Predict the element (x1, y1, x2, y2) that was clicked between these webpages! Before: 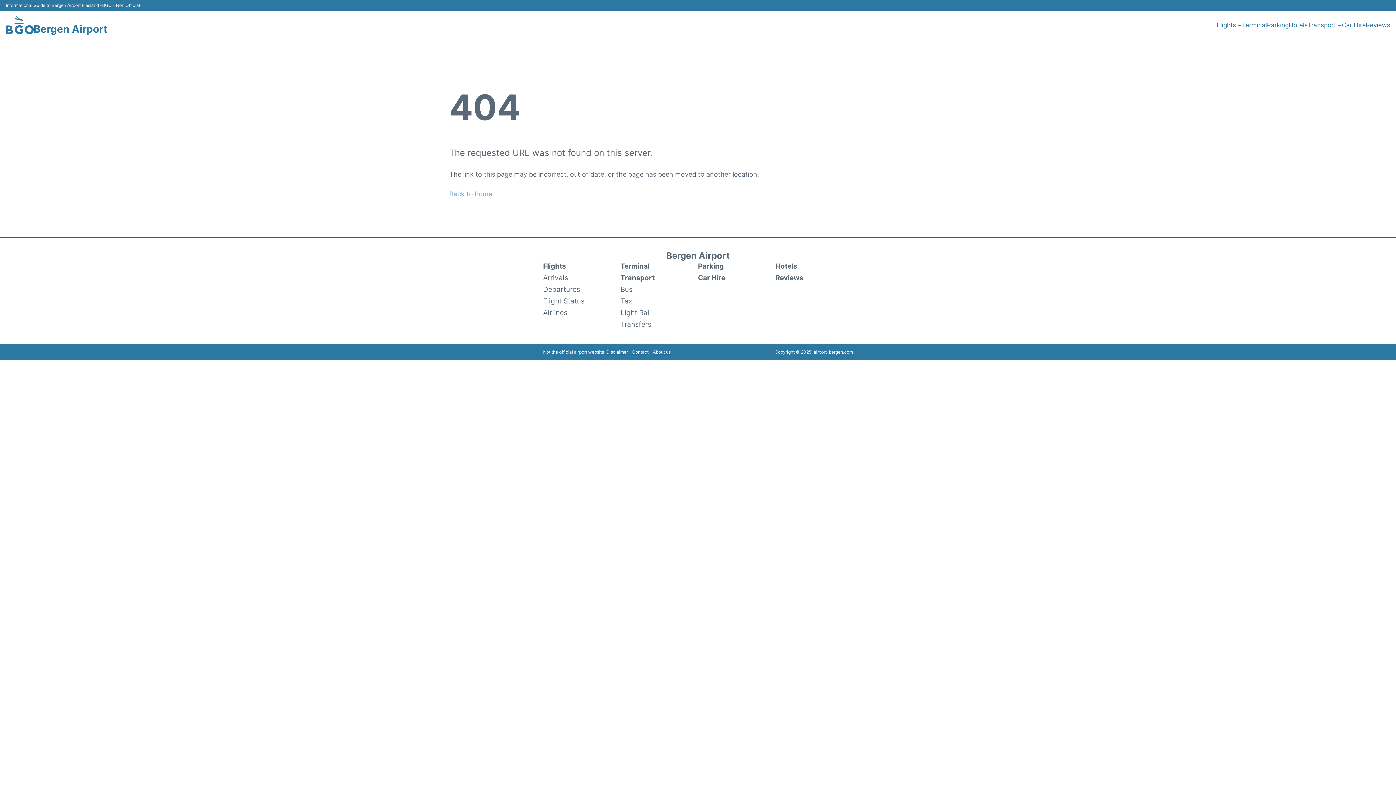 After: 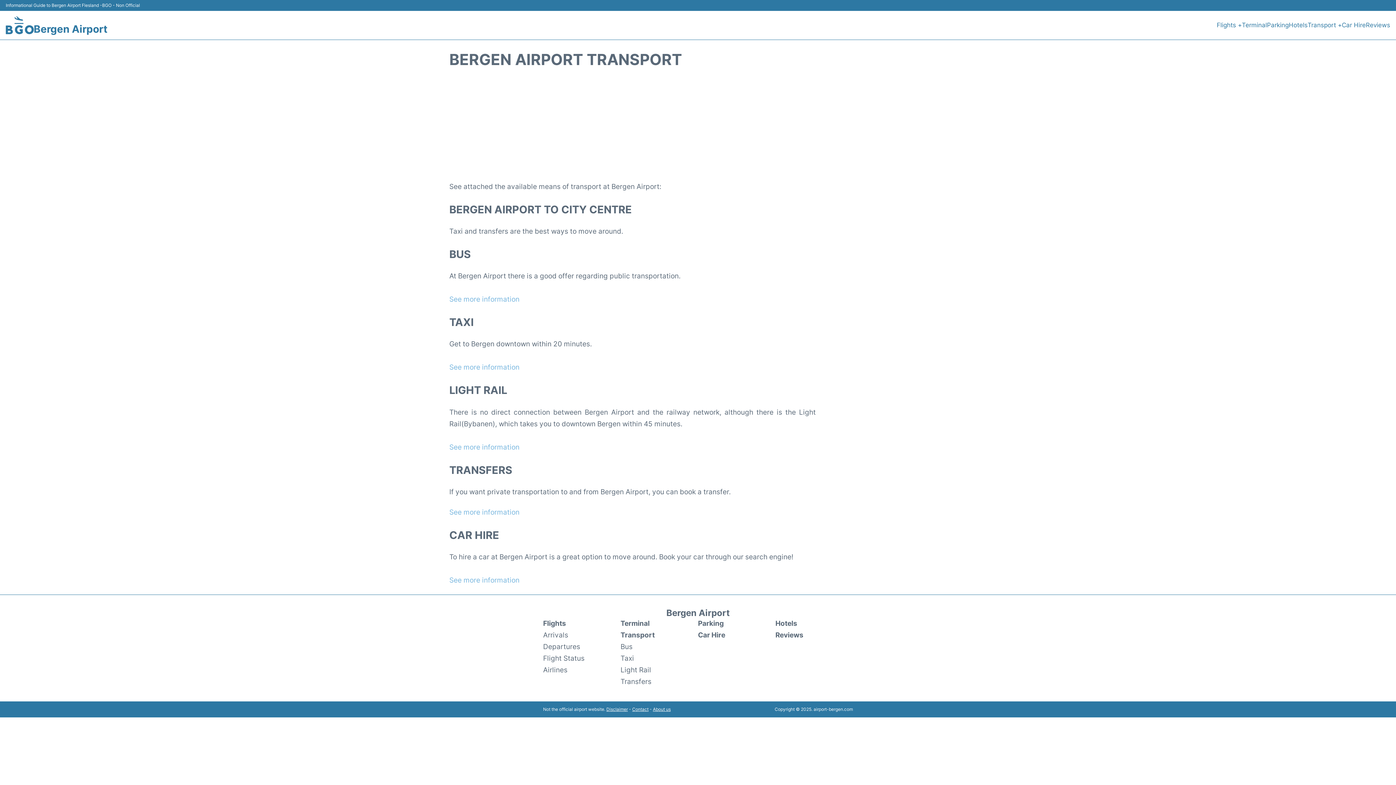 Action: bbox: (620, 272, 698, 283) label: Transport